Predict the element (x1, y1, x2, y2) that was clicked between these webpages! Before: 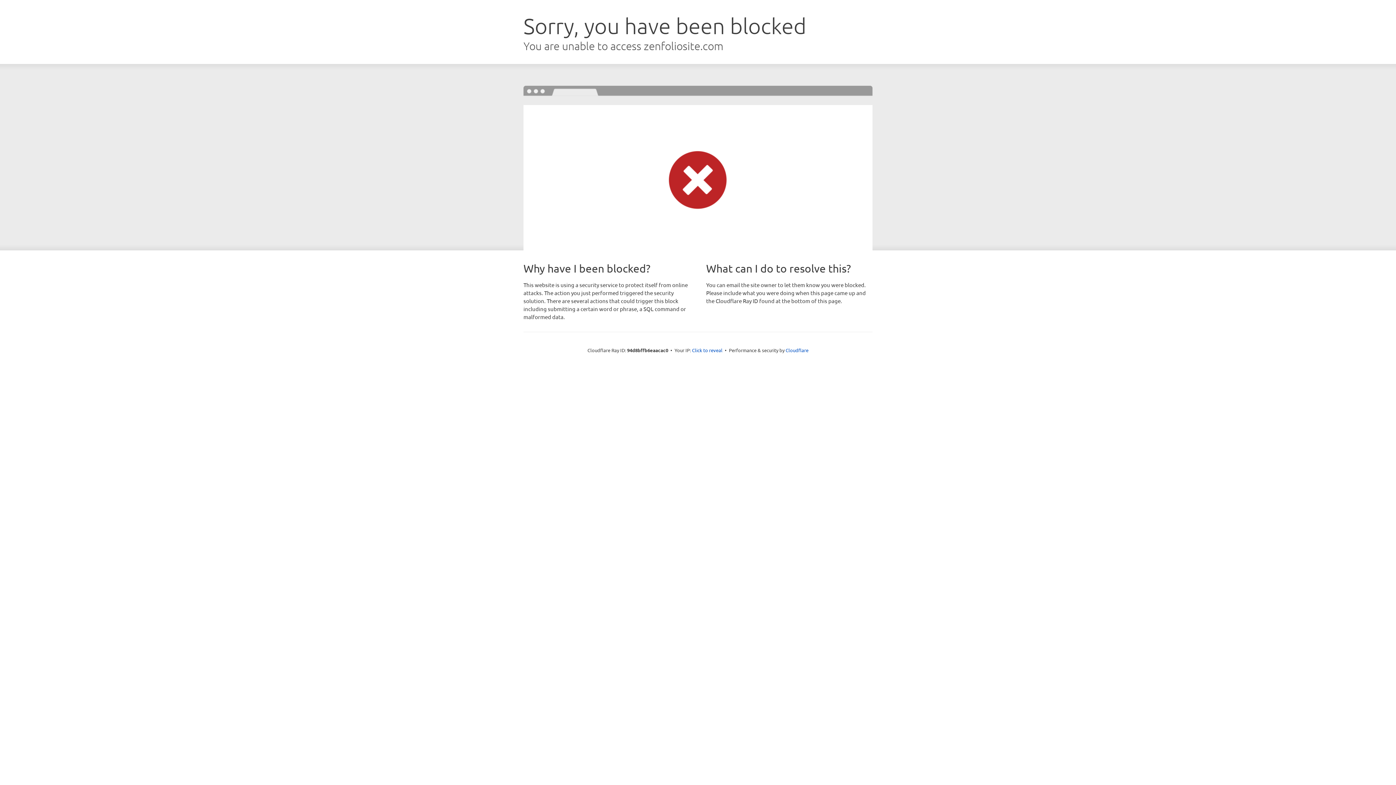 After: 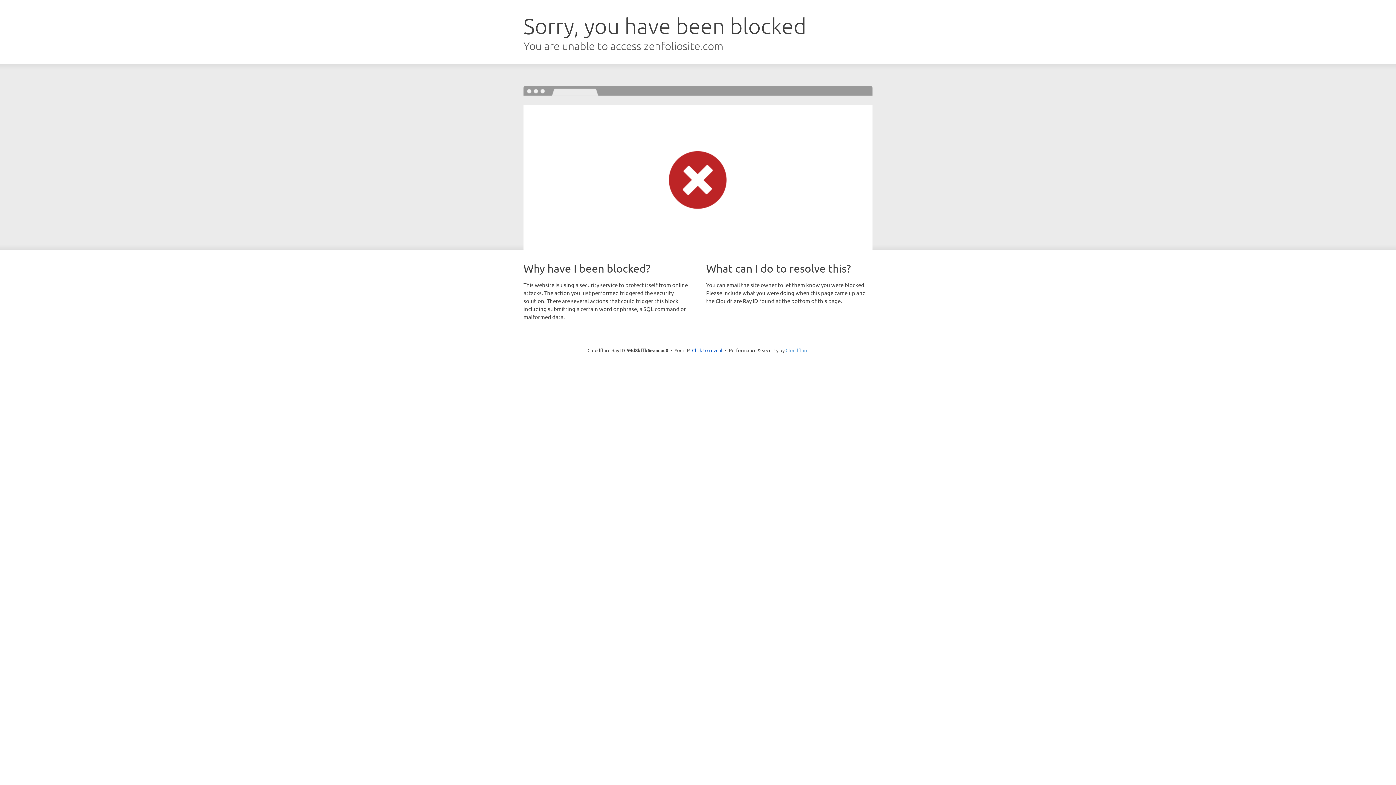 Action: bbox: (785, 347, 808, 353) label: Cloudflare